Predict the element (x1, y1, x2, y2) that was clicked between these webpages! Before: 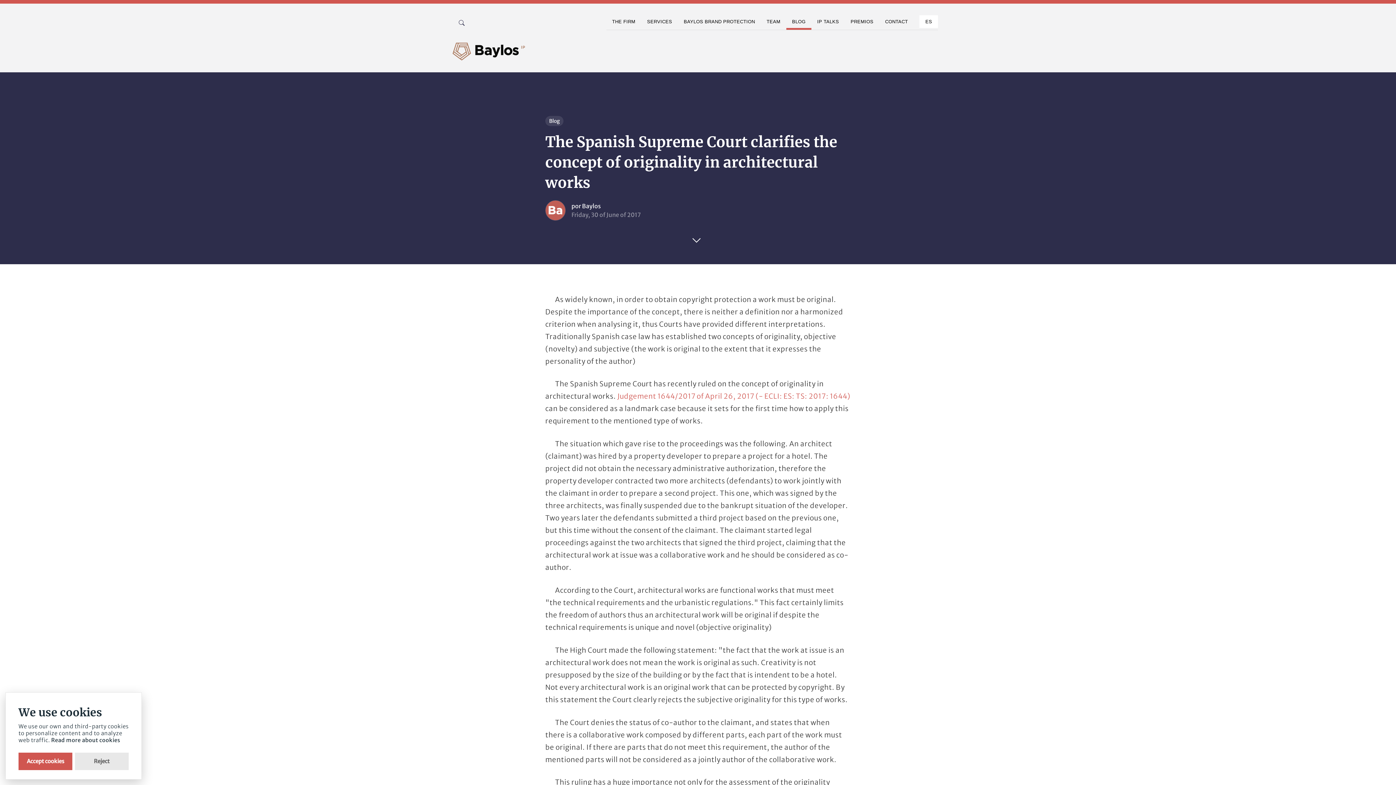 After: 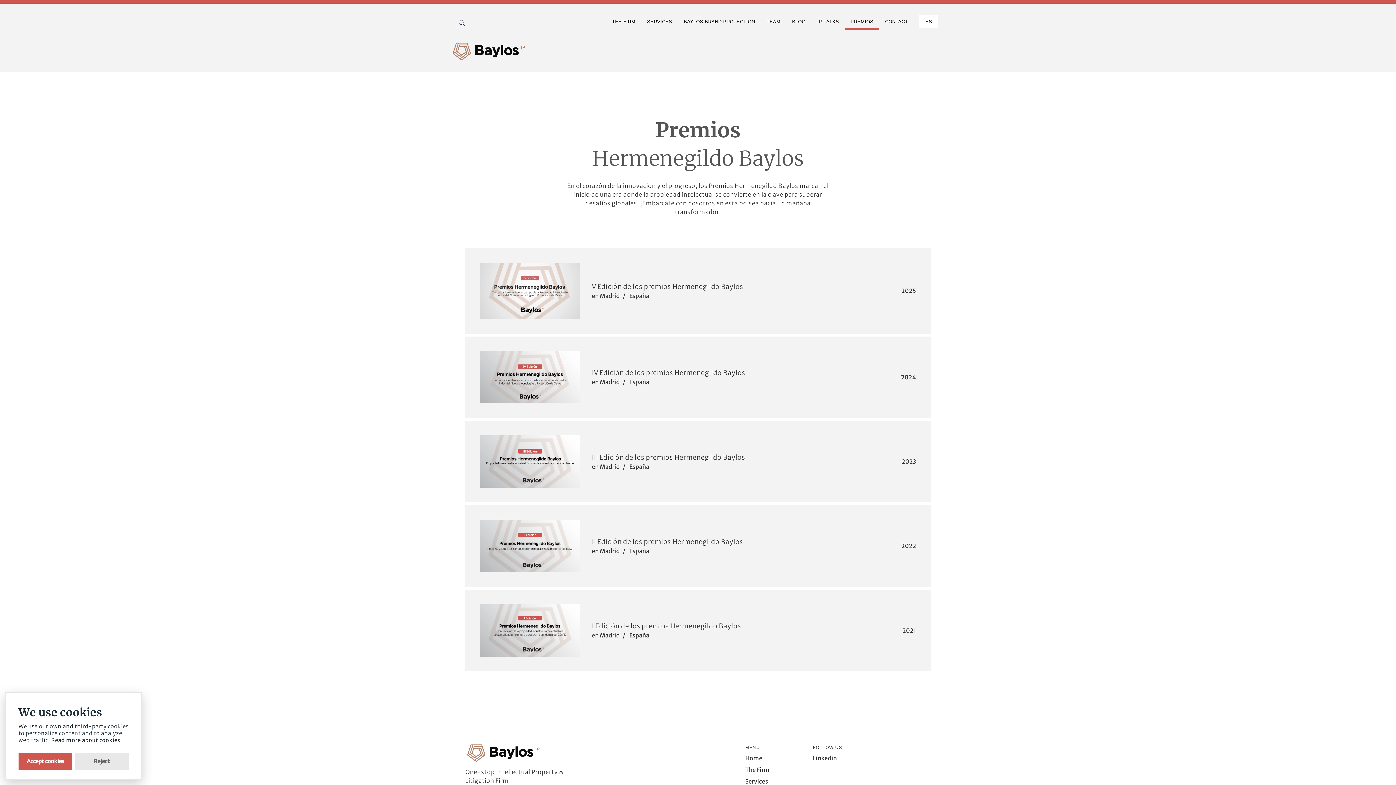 Action: bbox: (845, 15, 879, 28) label: PREMIOS